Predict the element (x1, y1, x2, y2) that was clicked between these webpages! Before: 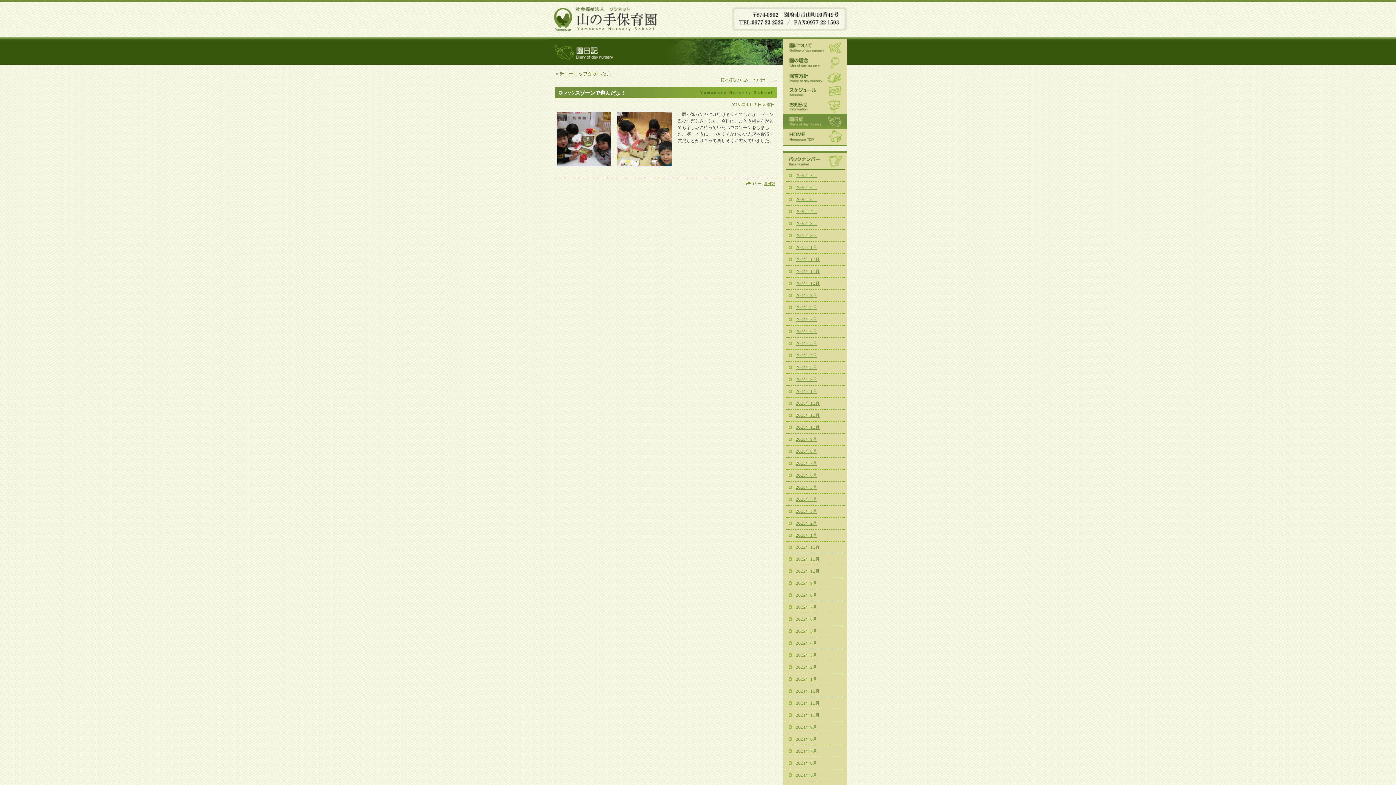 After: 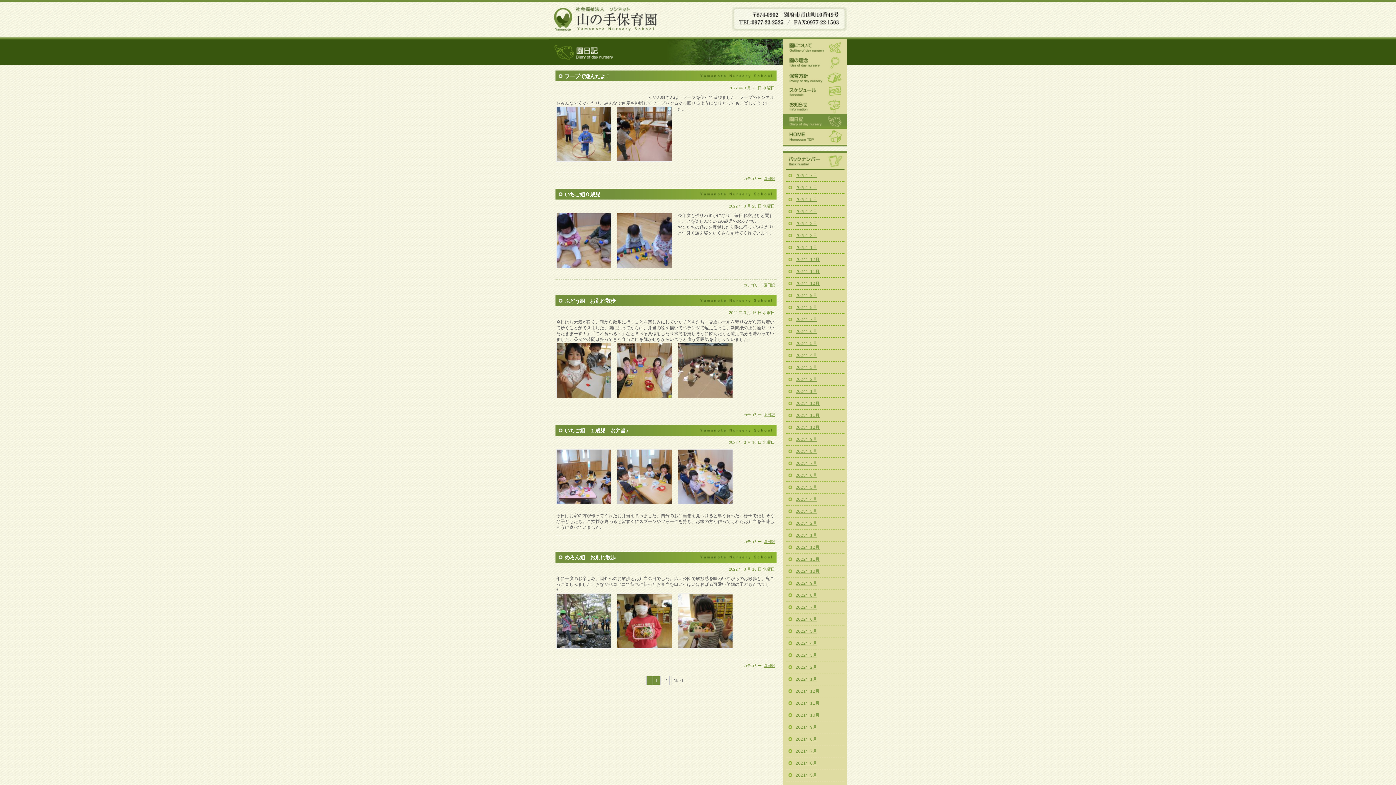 Action: bbox: (795, 653, 817, 658) label: 2022年3月